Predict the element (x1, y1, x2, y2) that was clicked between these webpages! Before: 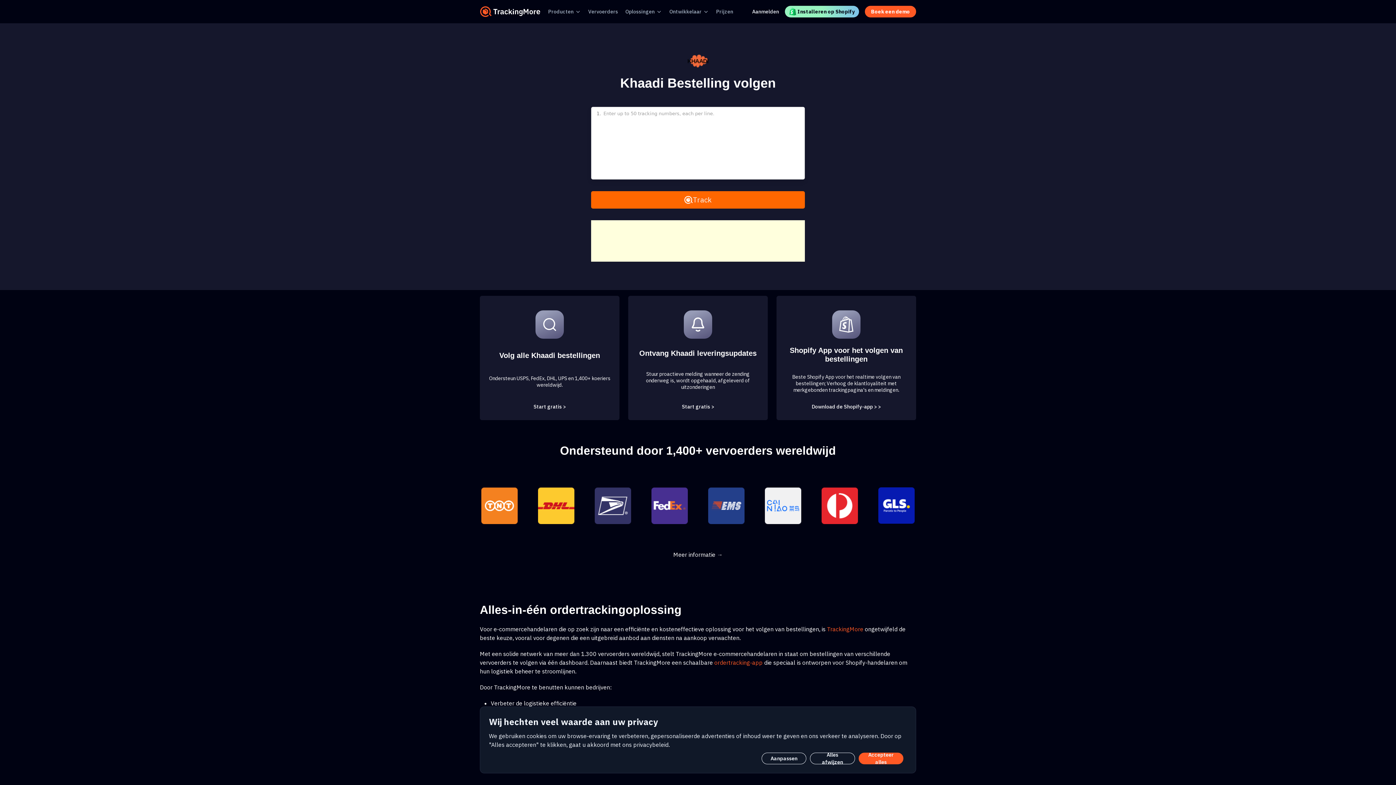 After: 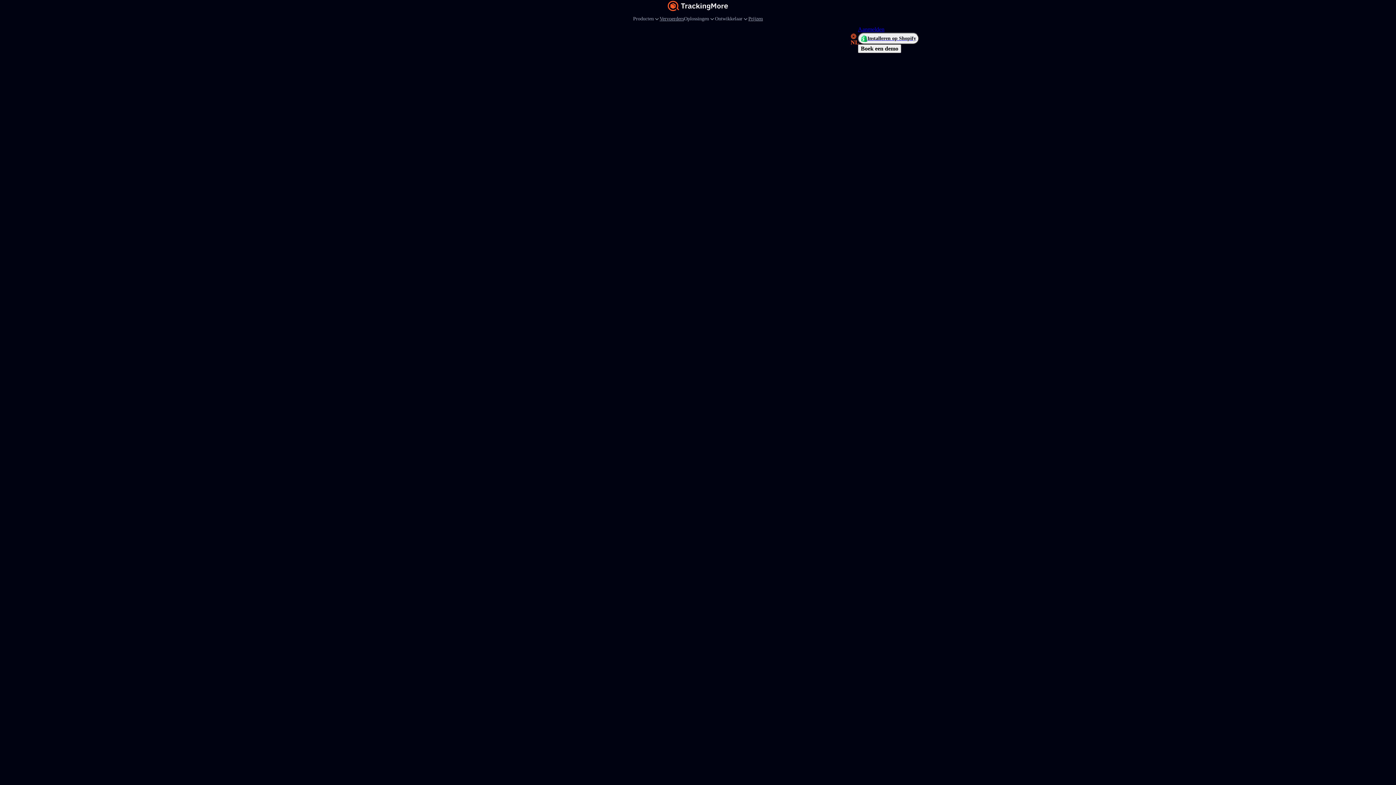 Action: bbox: (673, 551, 722, 558) label: Meer informatie →